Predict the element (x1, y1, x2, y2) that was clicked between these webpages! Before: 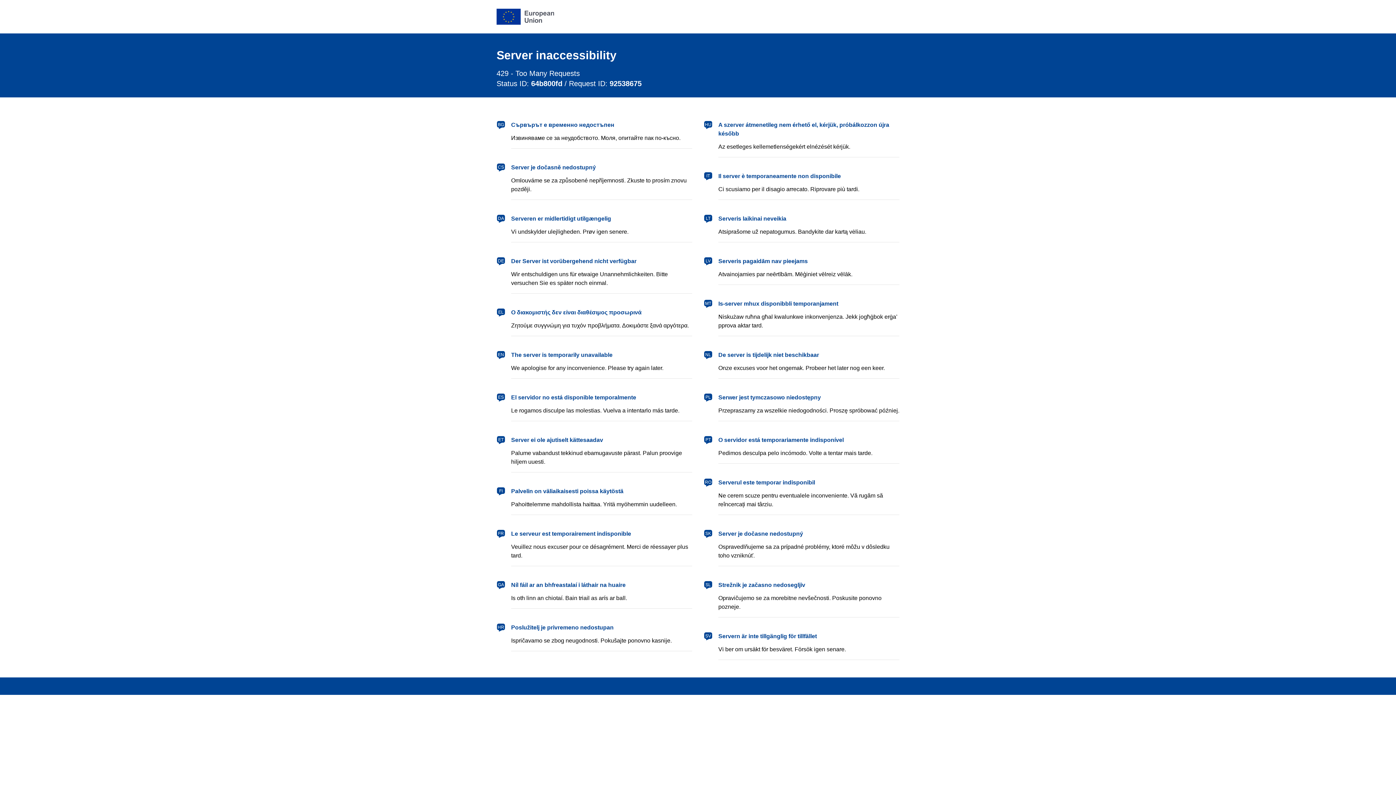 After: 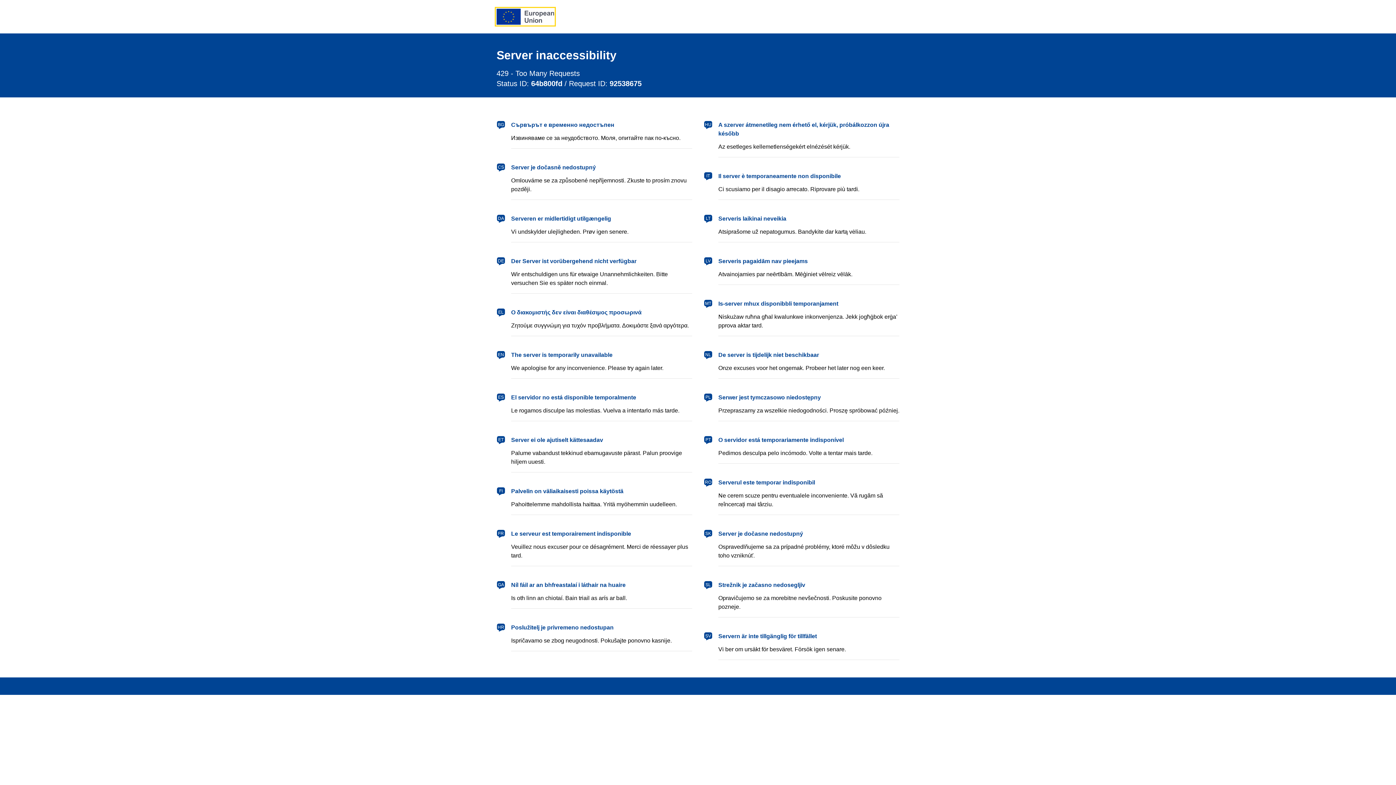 Action: label: European Union bbox: (496, 8, 554, 24)